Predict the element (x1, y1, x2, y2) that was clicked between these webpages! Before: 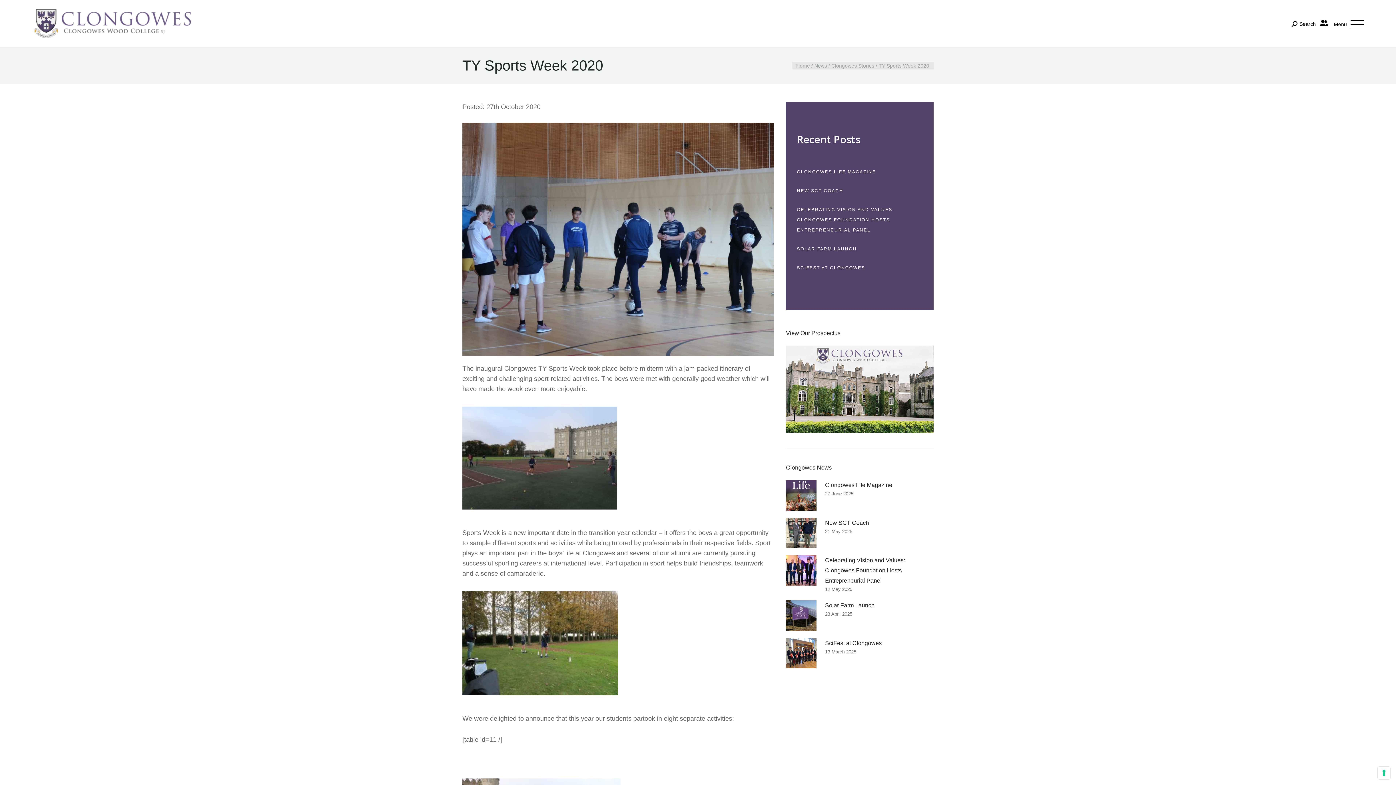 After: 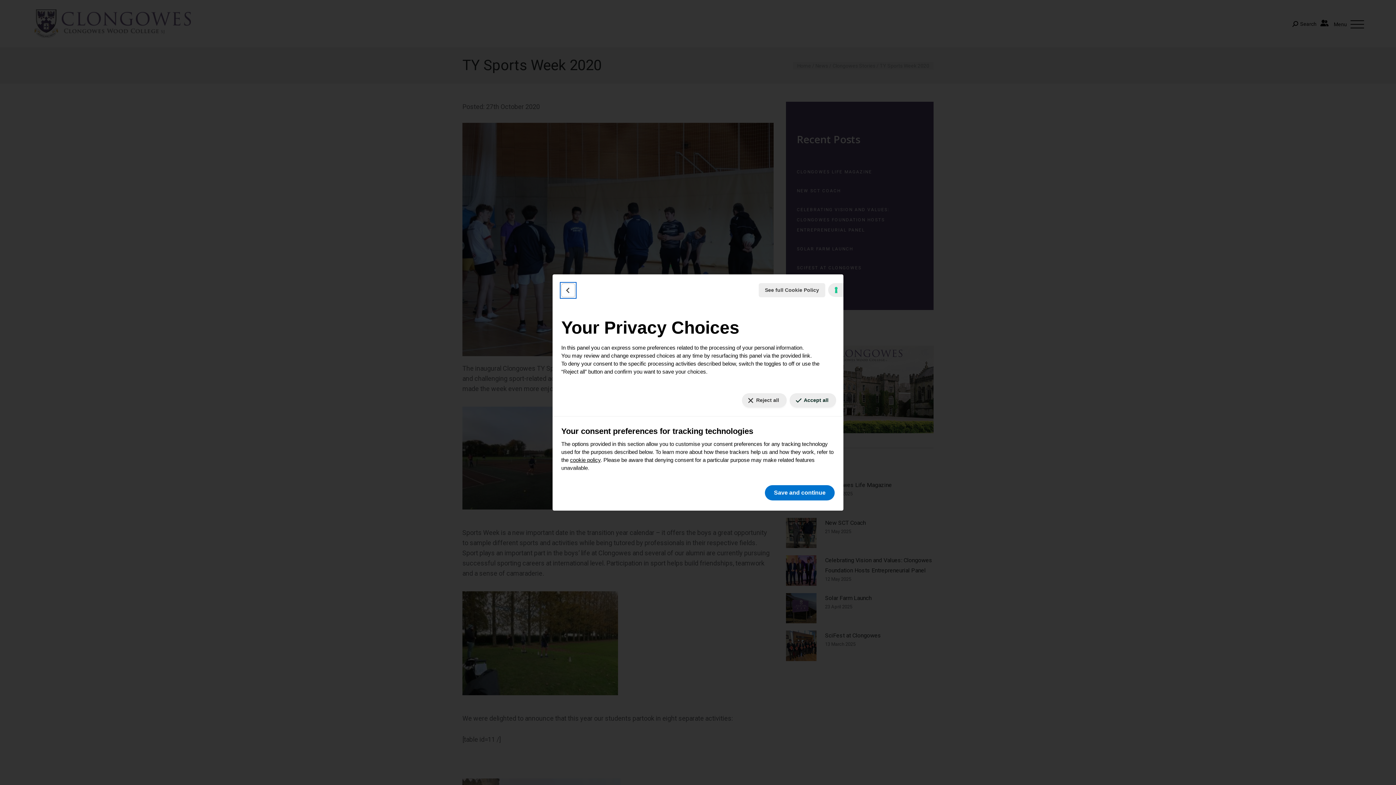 Action: label: Your consent preferences for tracking technologies bbox: (1378, 767, 1390, 779)